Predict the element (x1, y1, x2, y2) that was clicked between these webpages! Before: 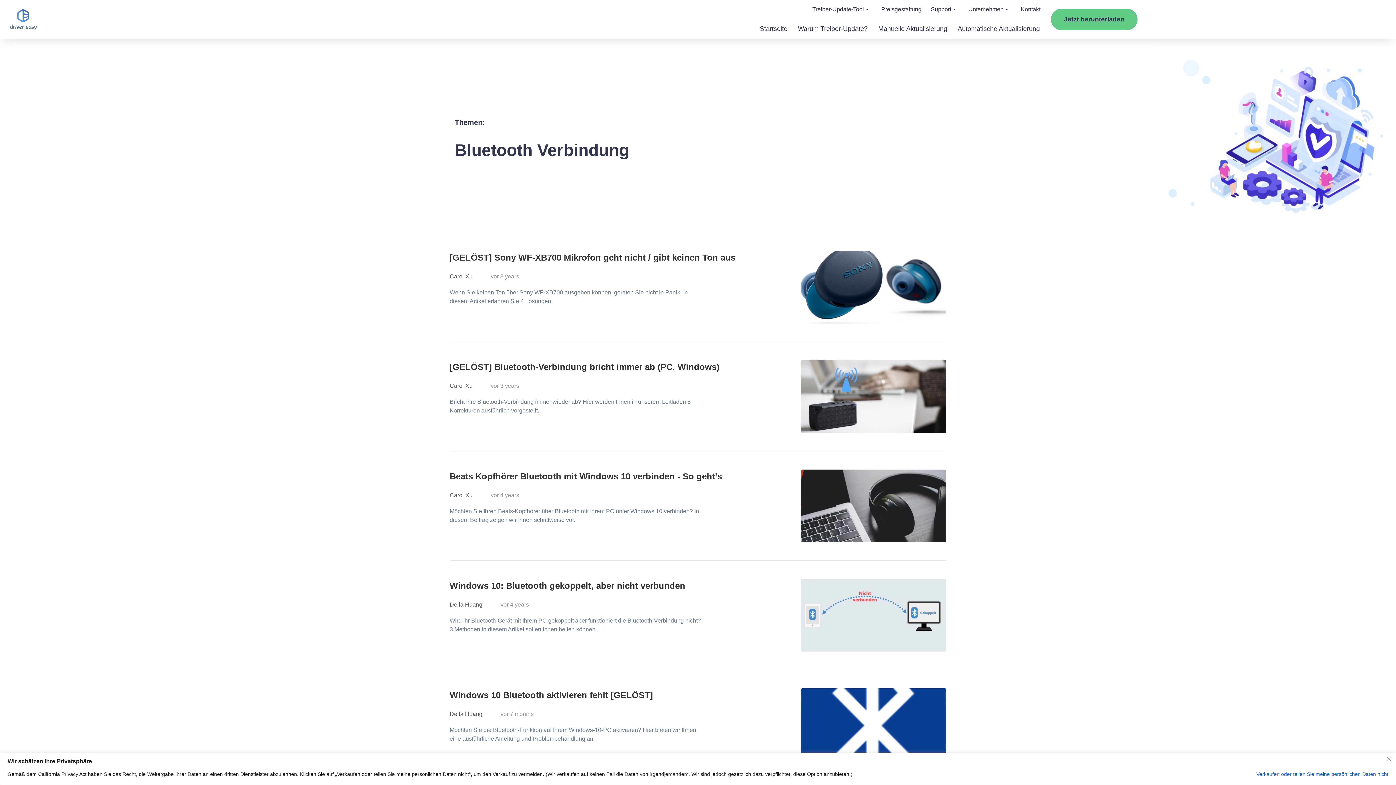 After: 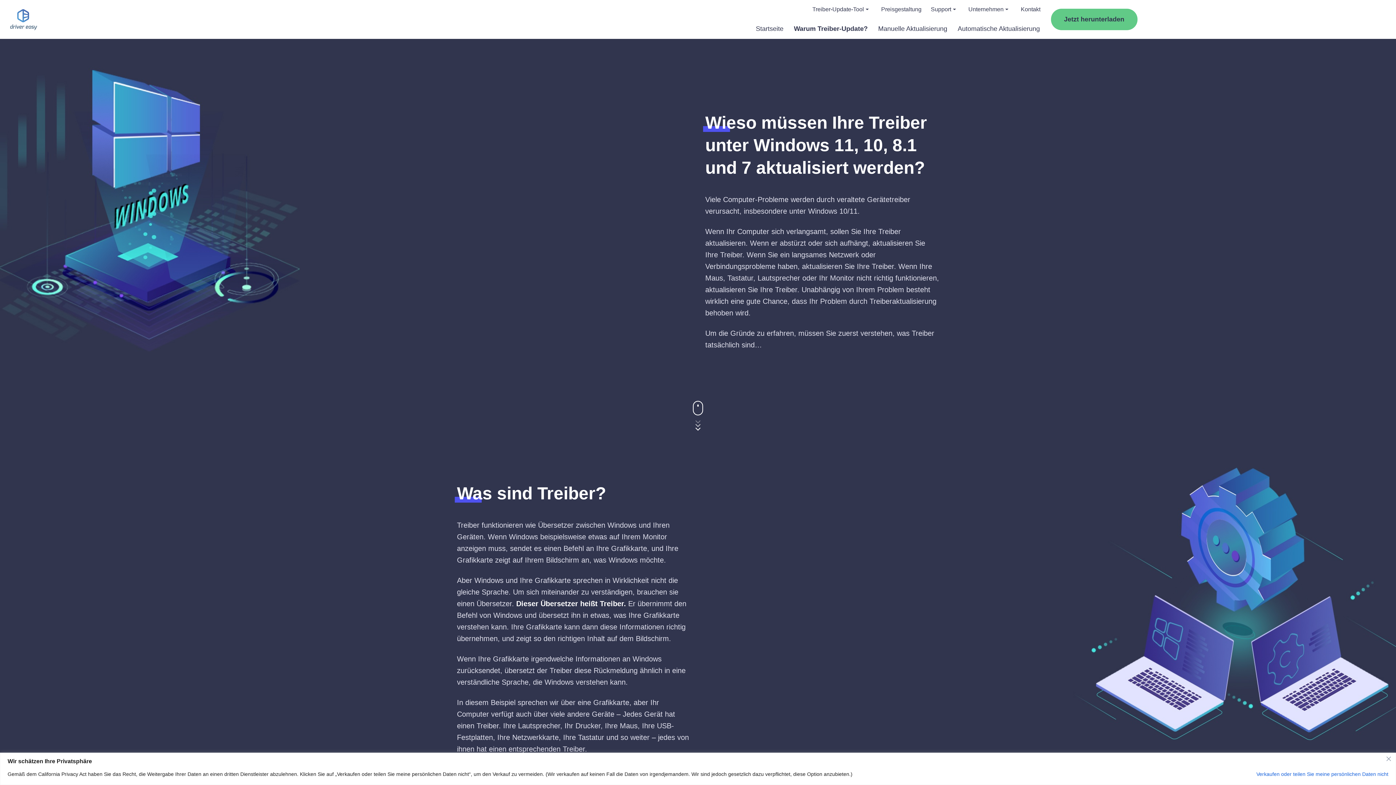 Action: bbox: (792, 18, 873, 39) label: Warum Treiber-Update?